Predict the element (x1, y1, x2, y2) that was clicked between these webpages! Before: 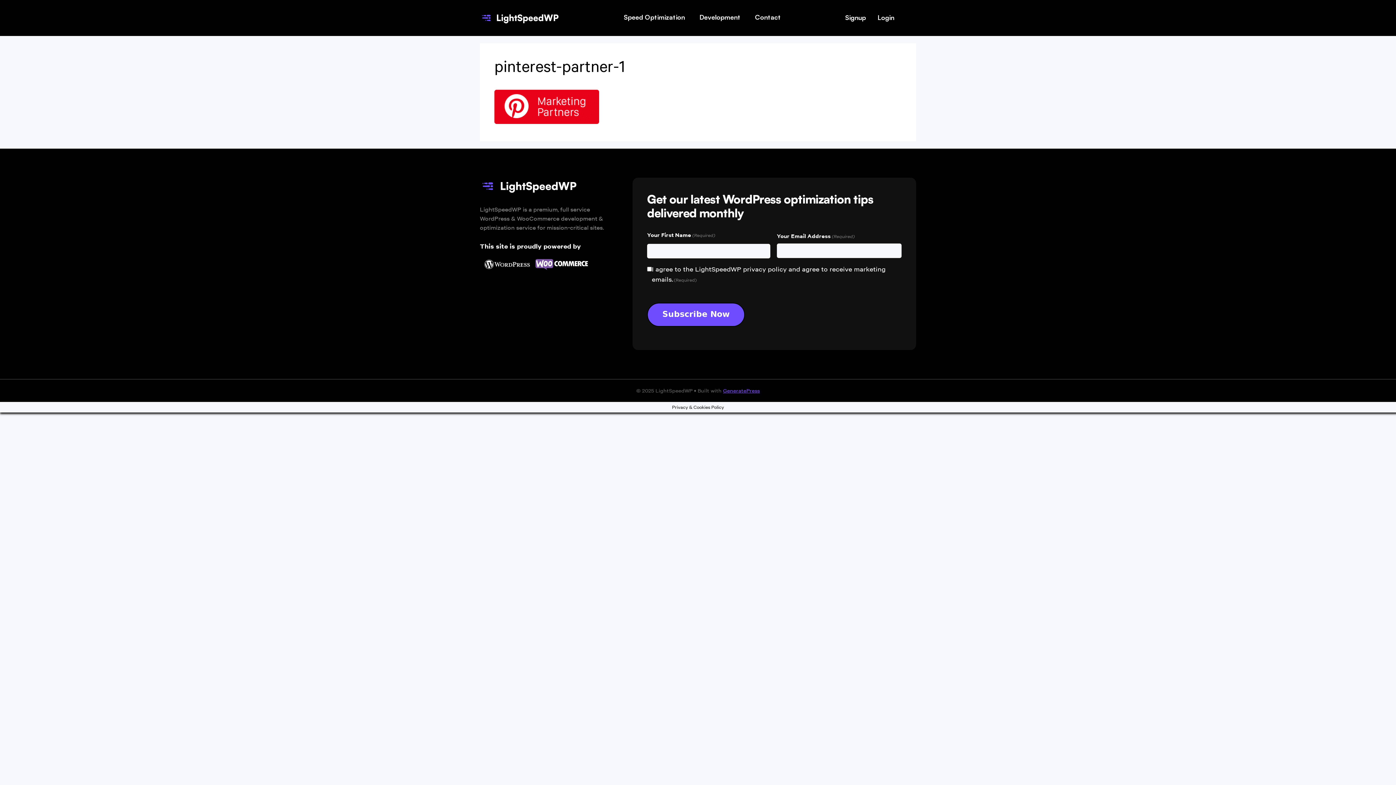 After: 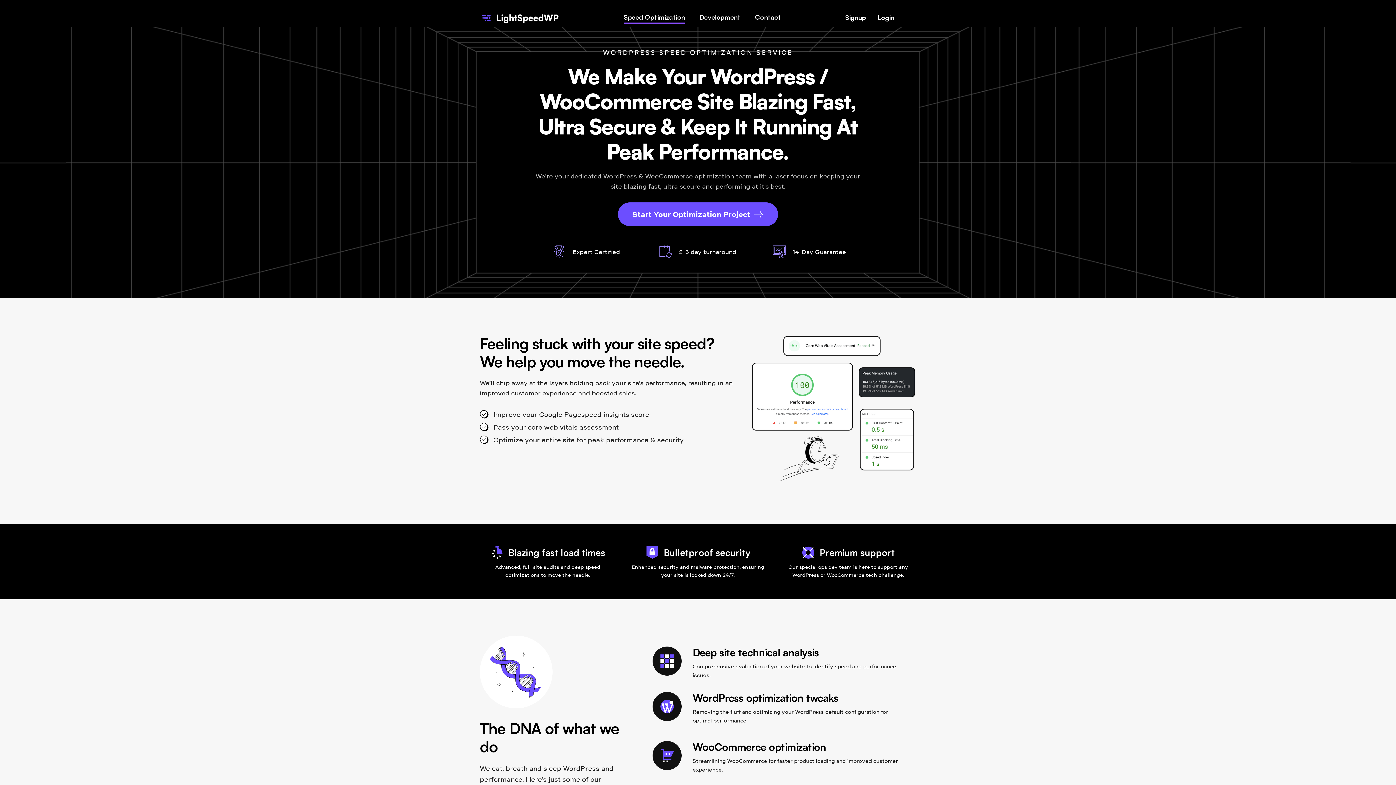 Action: bbox: (624, 11, 685, 23) label: Speed Optimization